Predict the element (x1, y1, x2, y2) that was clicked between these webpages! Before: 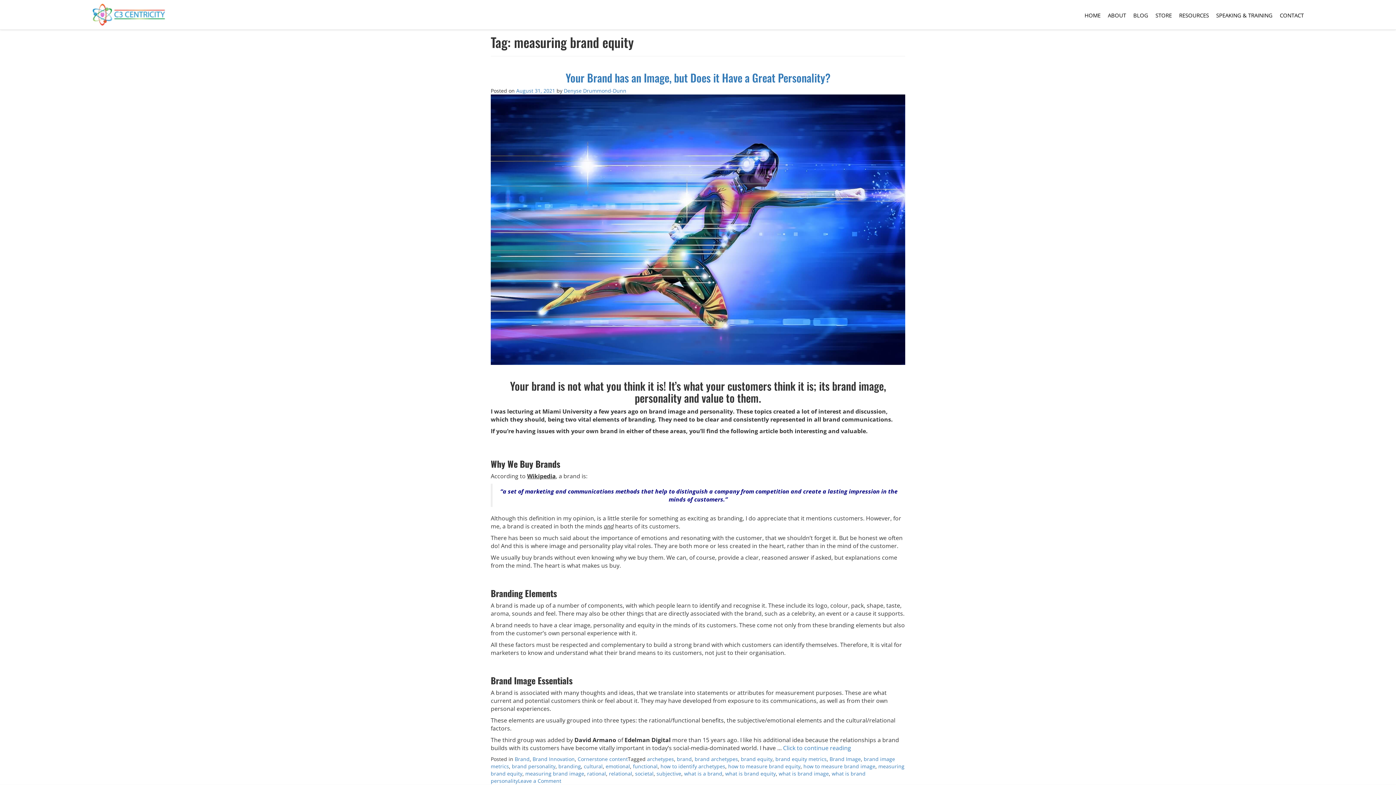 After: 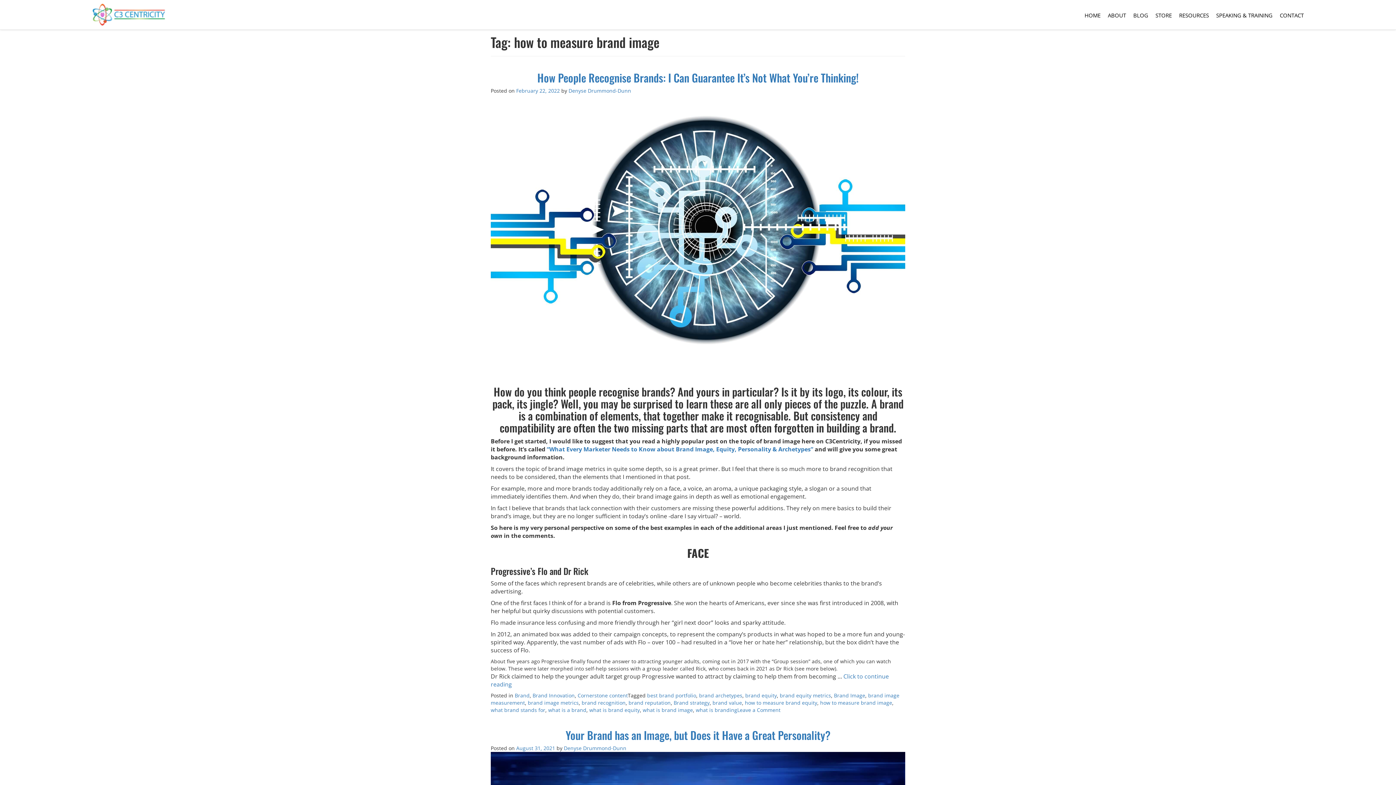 Action: bbox: (803, 763, 875, 770) label: how to measure brand image